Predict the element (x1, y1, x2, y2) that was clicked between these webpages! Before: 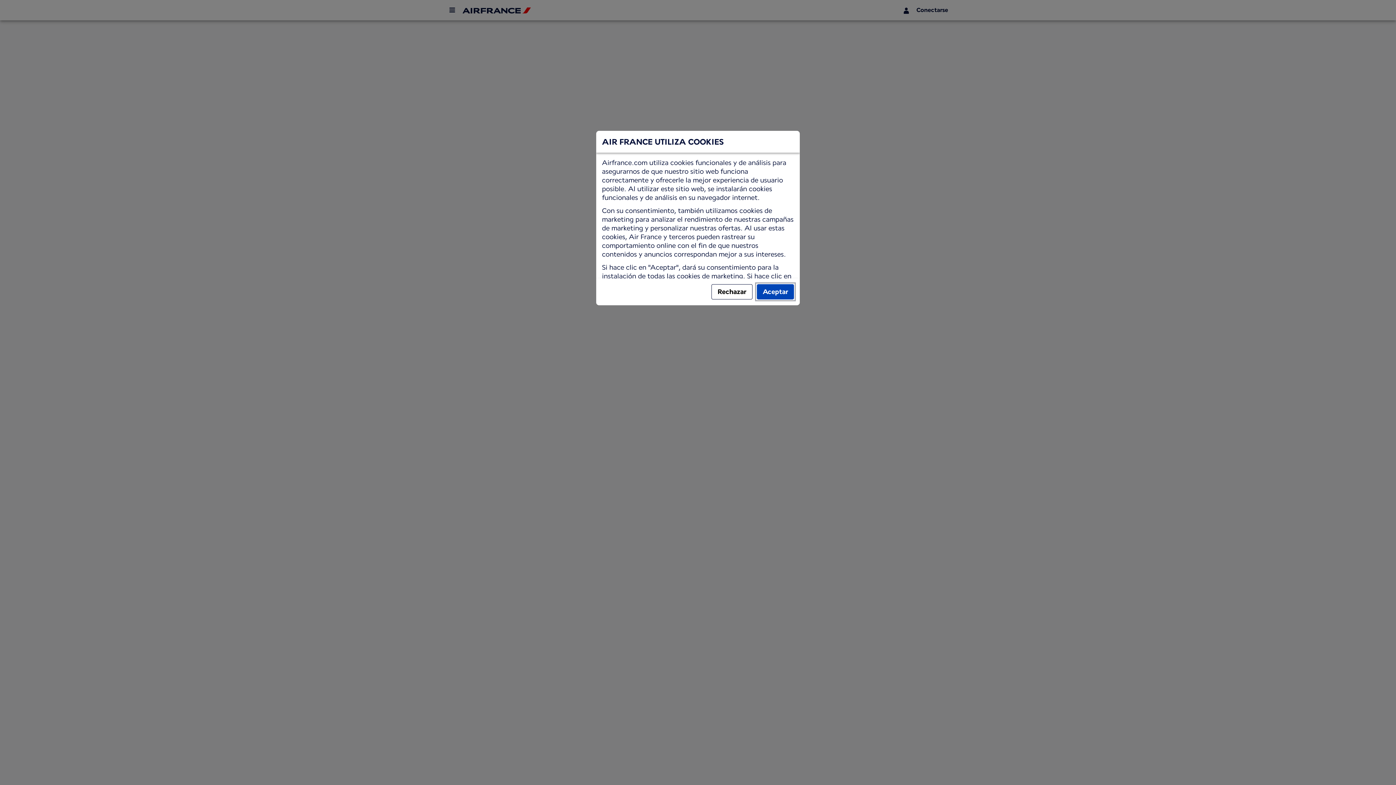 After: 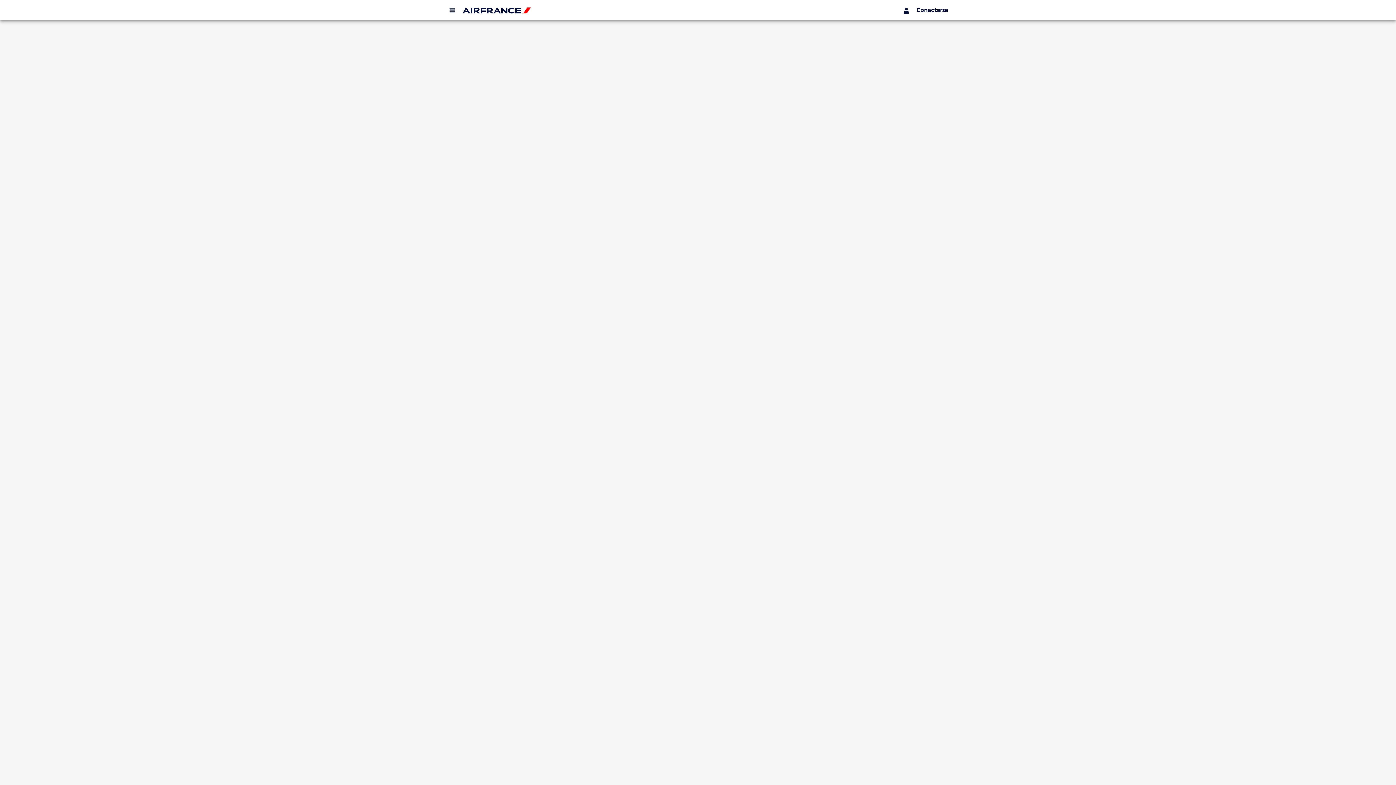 Action: bbox: (711, 284, 752, 299) label: Rechazar